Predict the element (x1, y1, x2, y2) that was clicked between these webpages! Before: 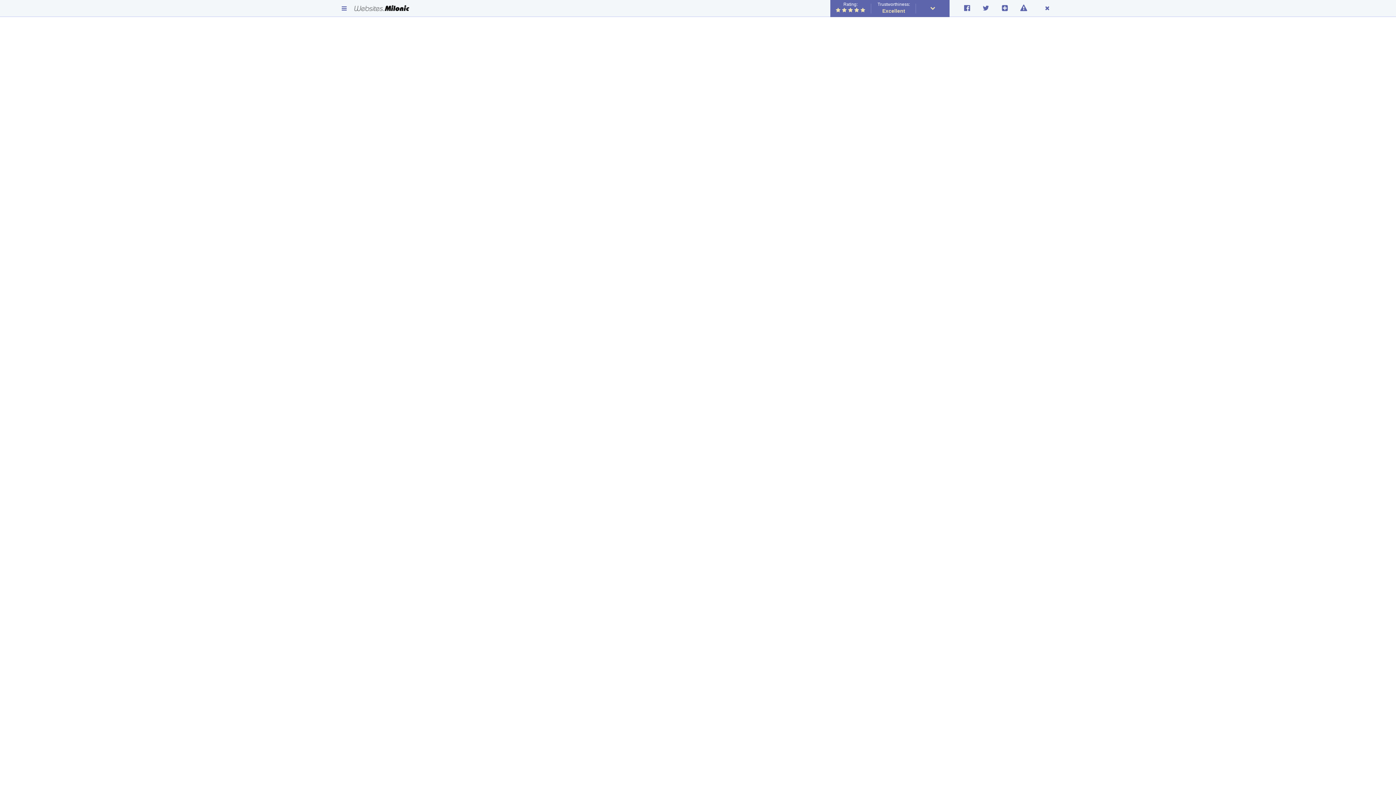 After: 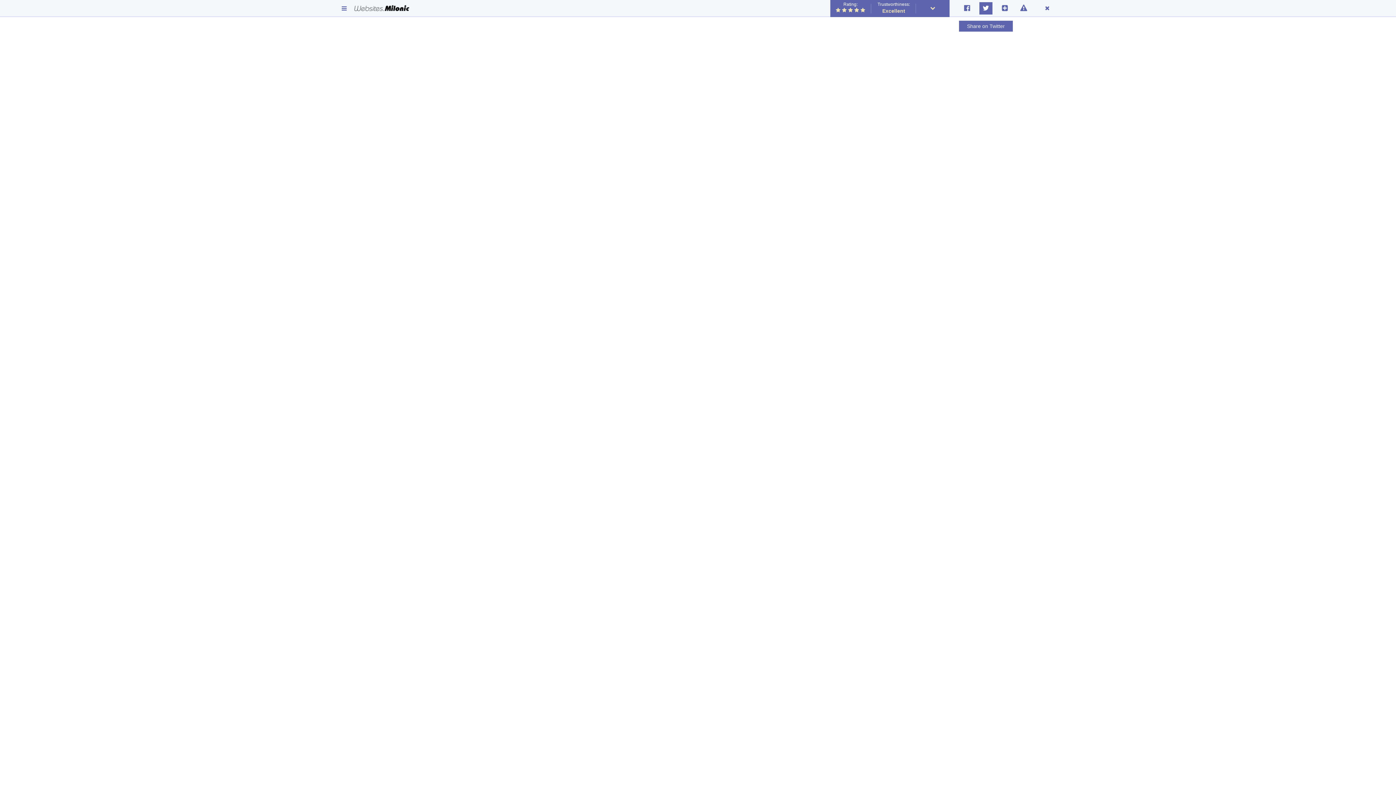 Action: bbox: (979, 2, 992, 14)